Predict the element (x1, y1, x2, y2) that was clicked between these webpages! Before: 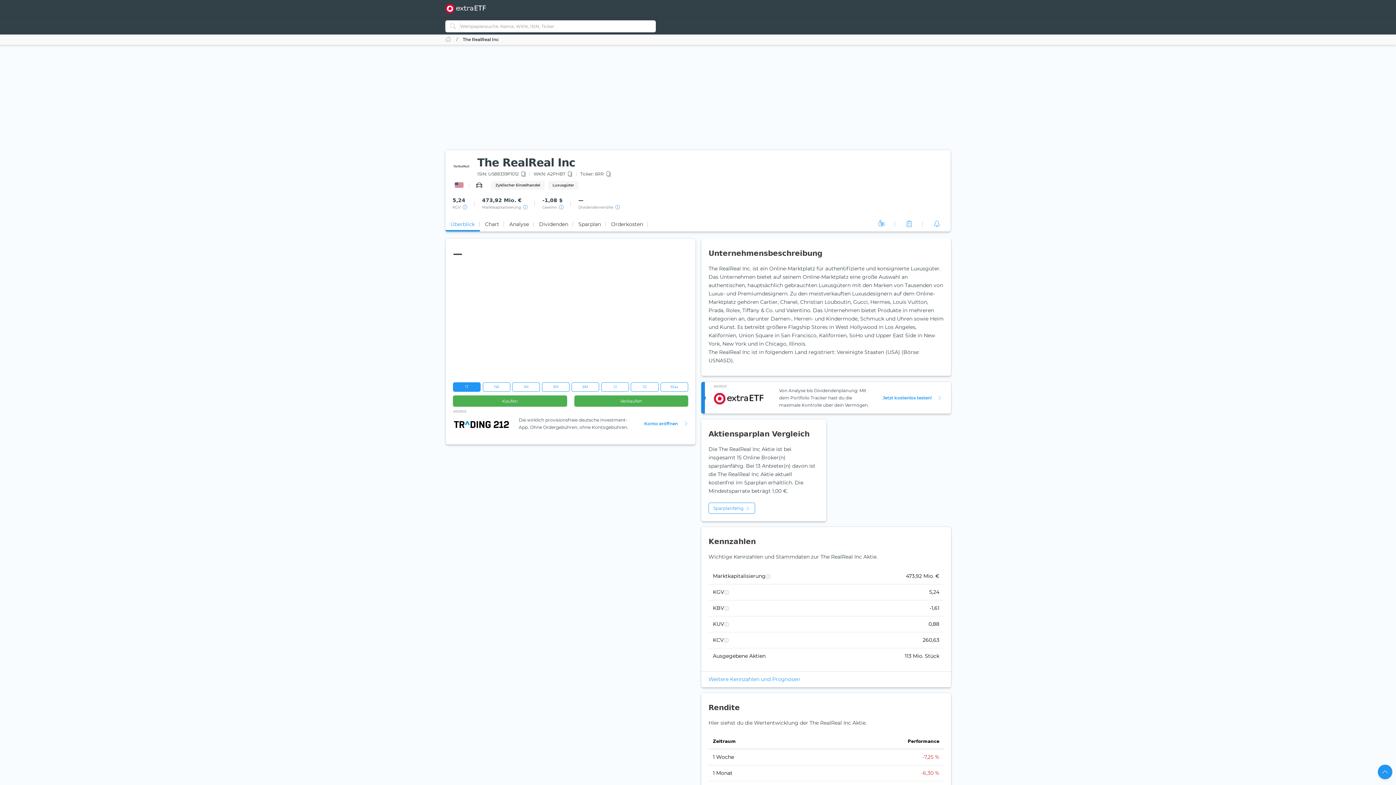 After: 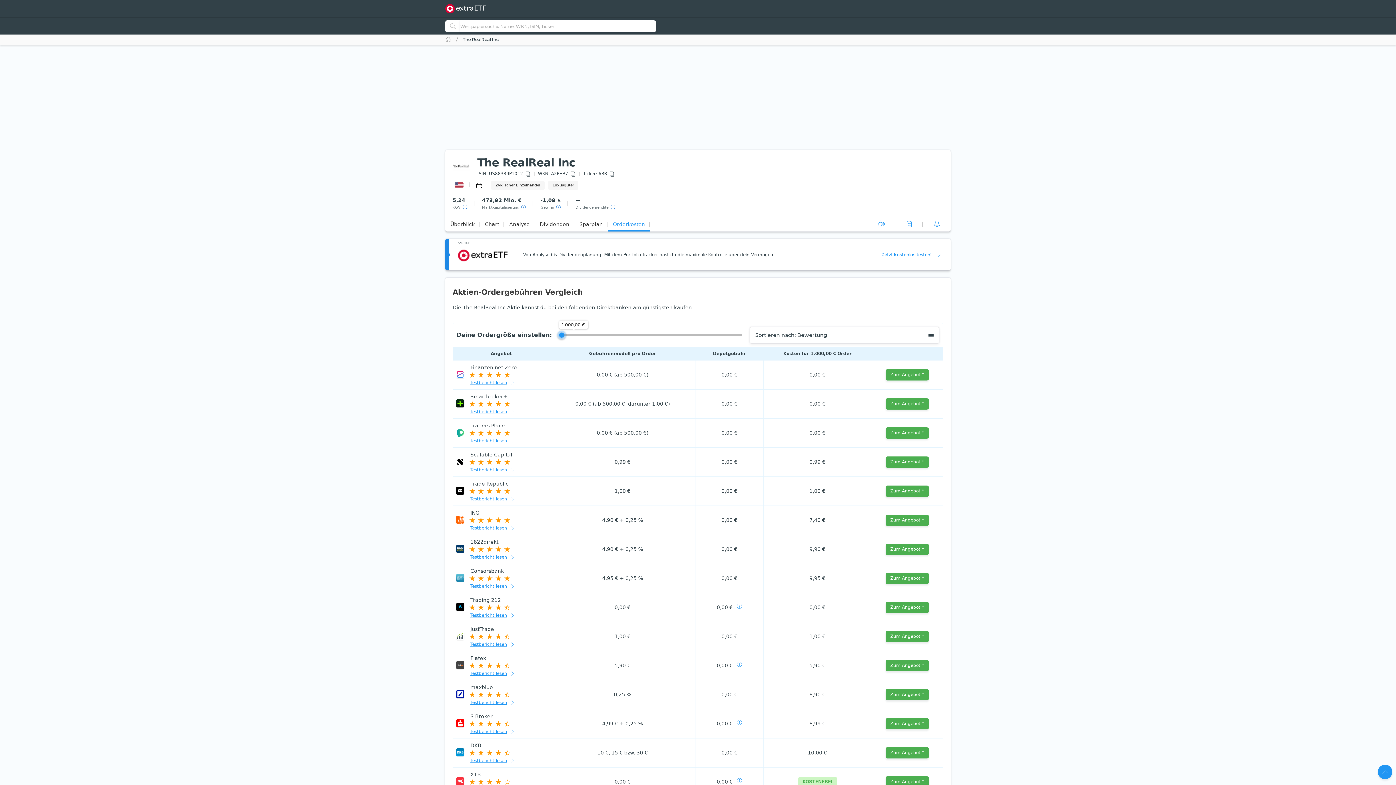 Action: bbox: (606, 217, 648, 231) label: Orderkosten